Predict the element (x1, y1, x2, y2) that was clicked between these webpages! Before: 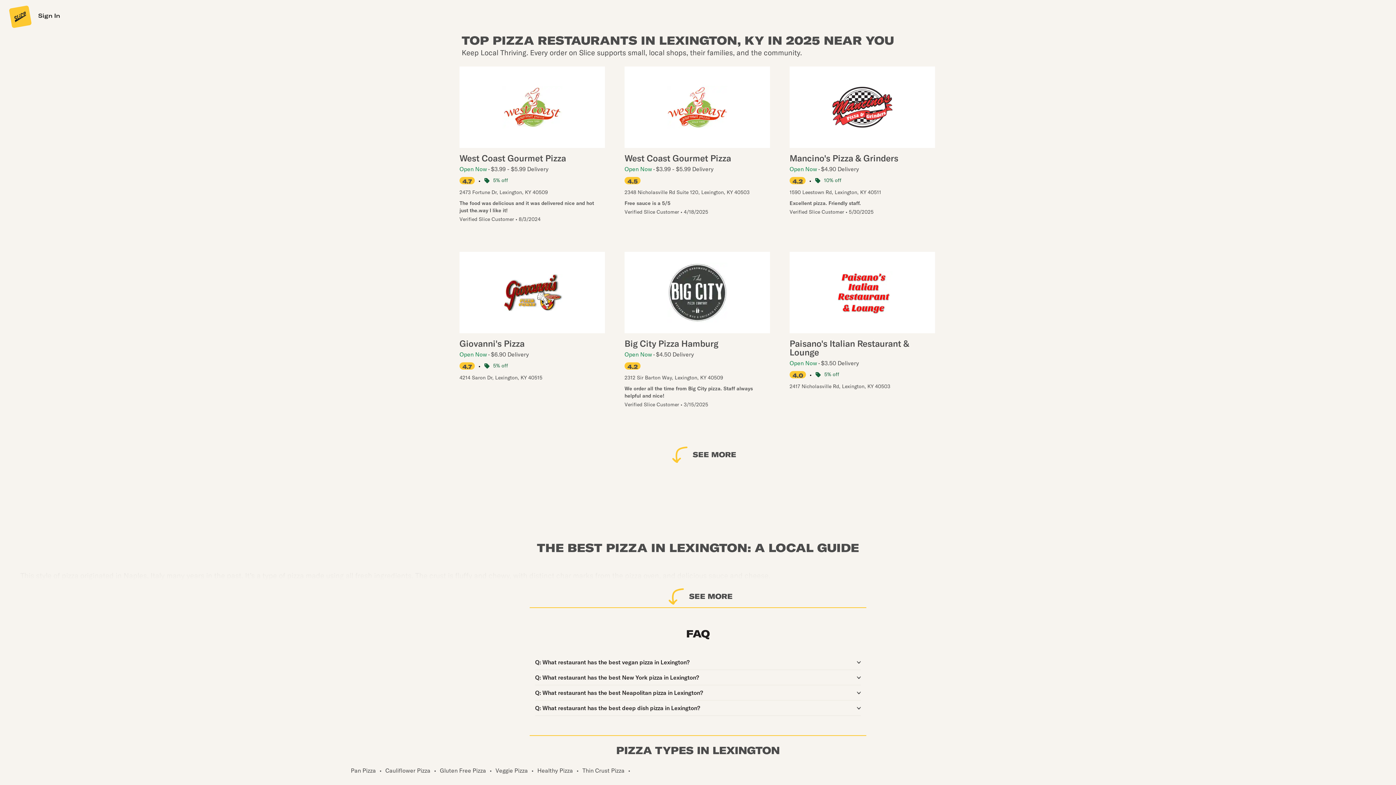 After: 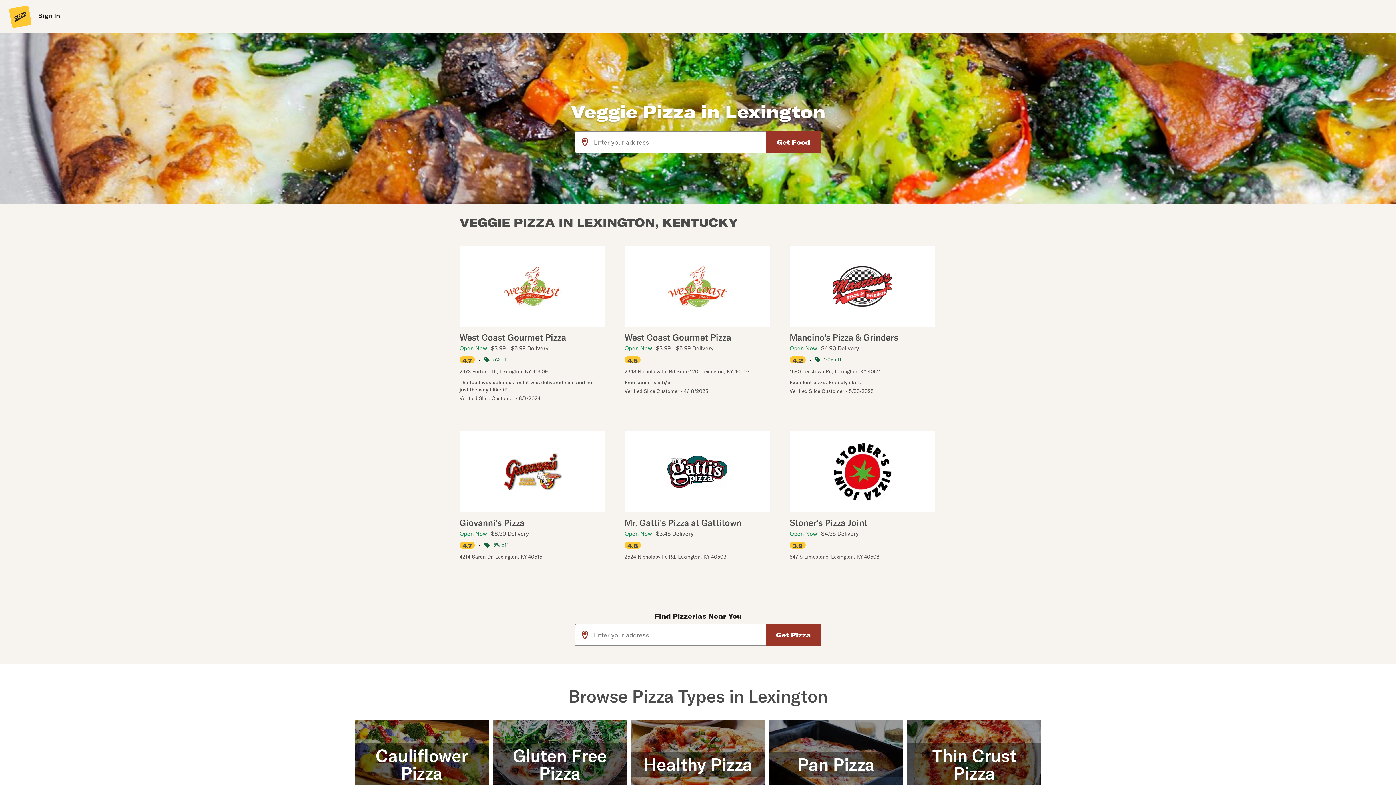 Action: label: Veggie Pizza bbox: (493, 767, 529, 774)